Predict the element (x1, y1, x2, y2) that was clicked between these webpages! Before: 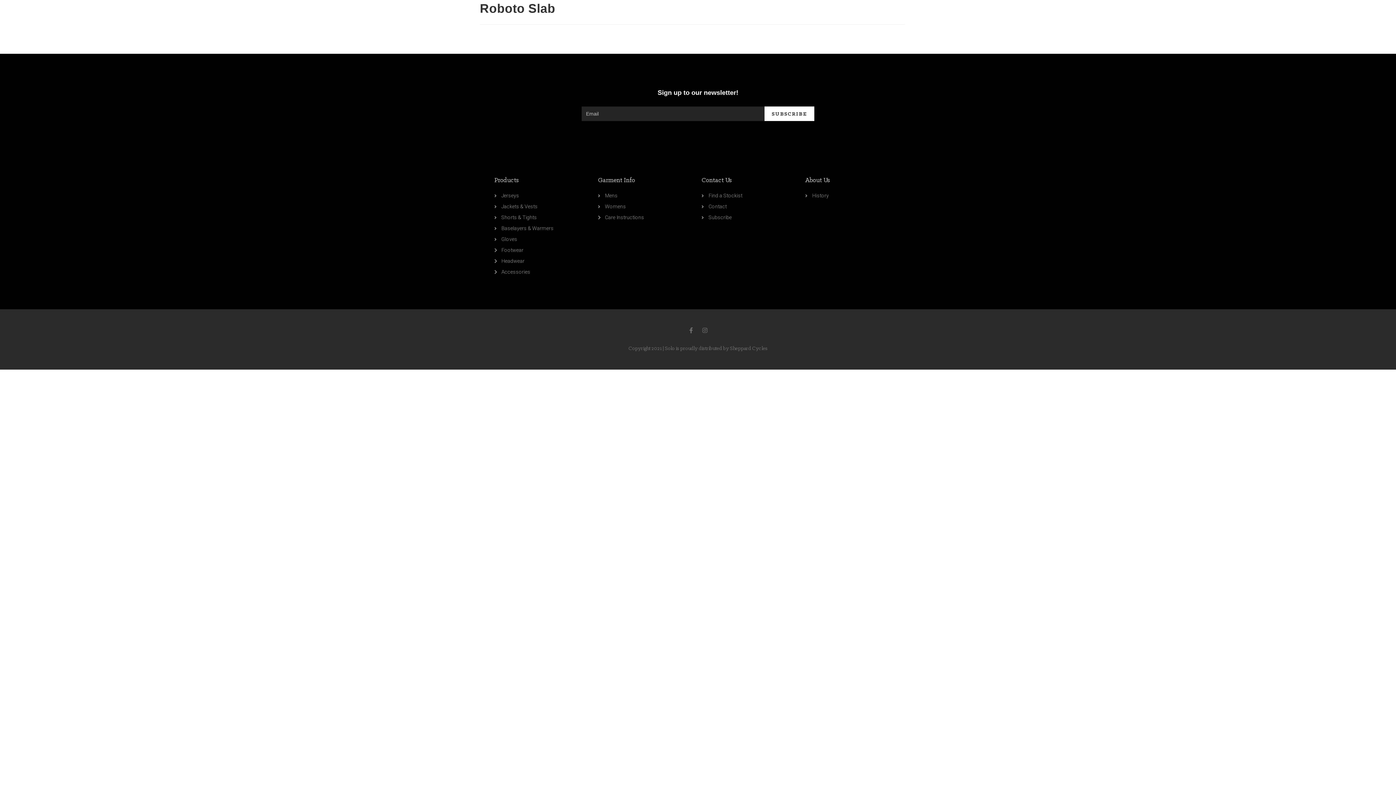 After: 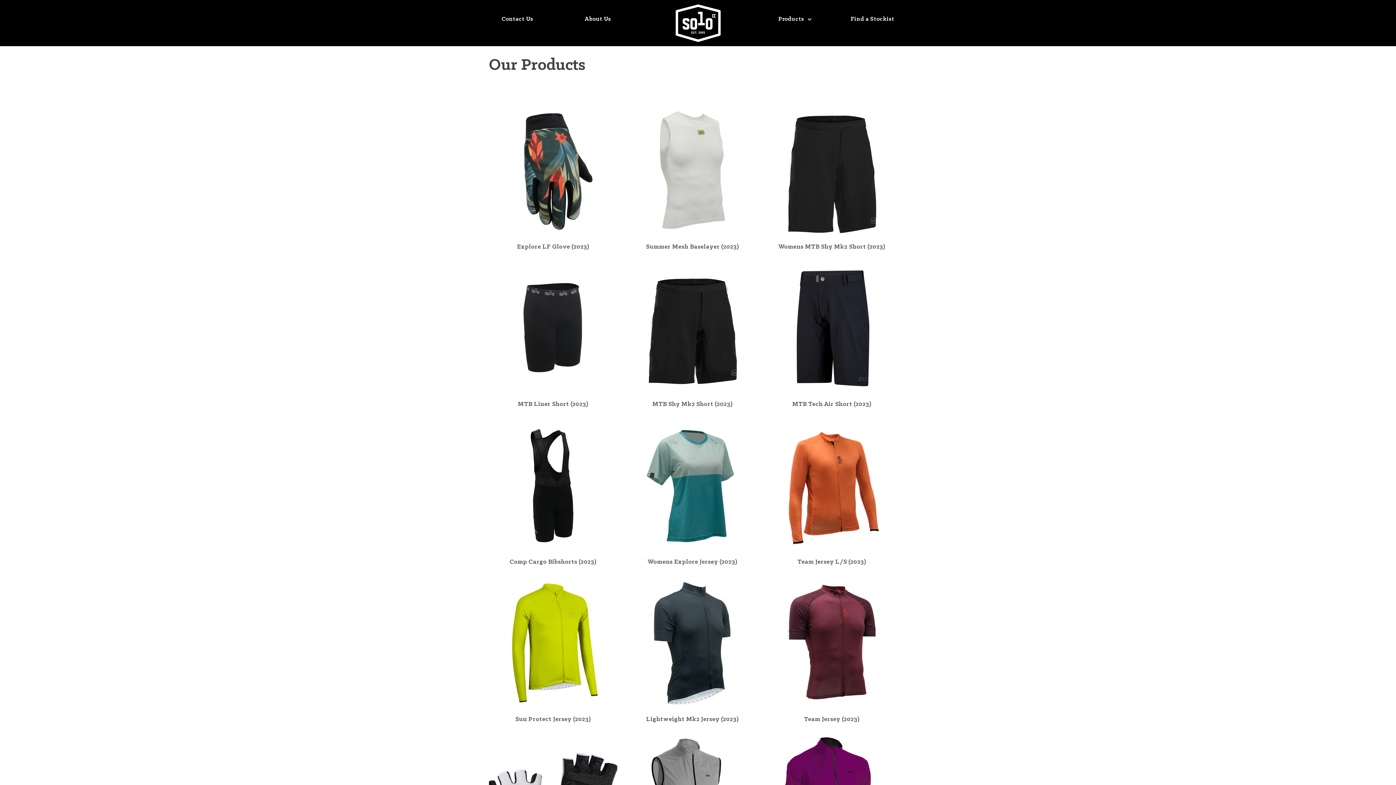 Action: bbox: (494, 177, 519, 184) label: Products